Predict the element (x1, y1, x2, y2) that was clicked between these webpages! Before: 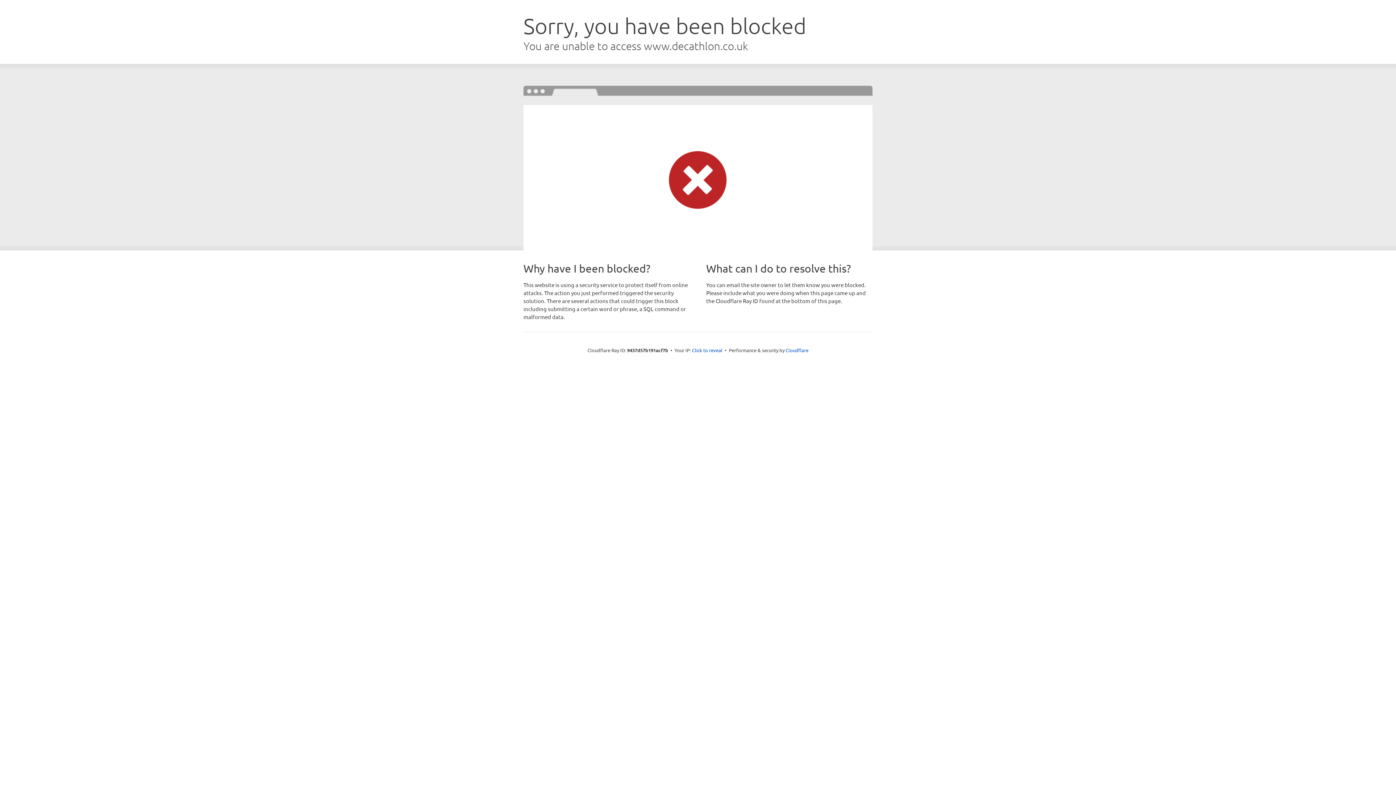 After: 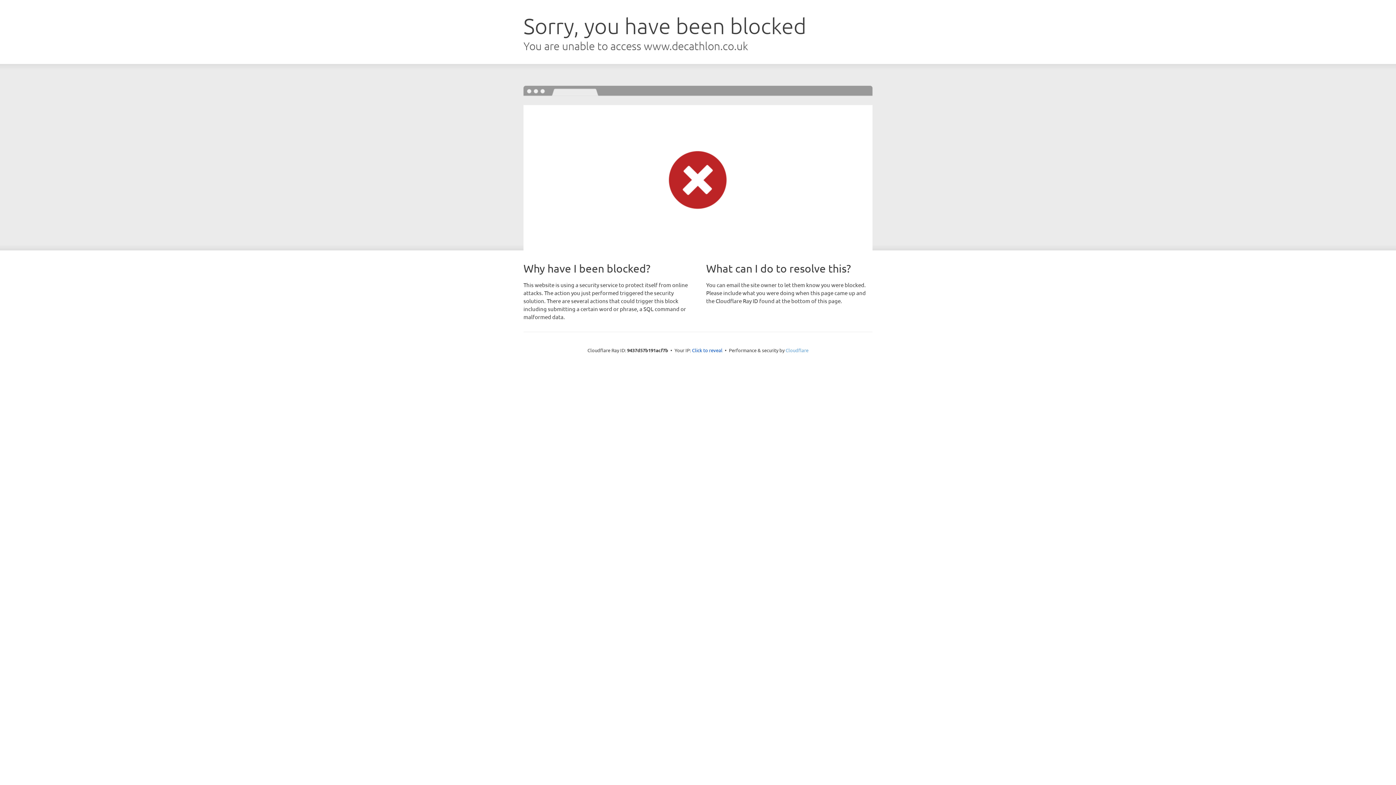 Action: label: Cloudflare bbox: (785, 347, 808, 353)